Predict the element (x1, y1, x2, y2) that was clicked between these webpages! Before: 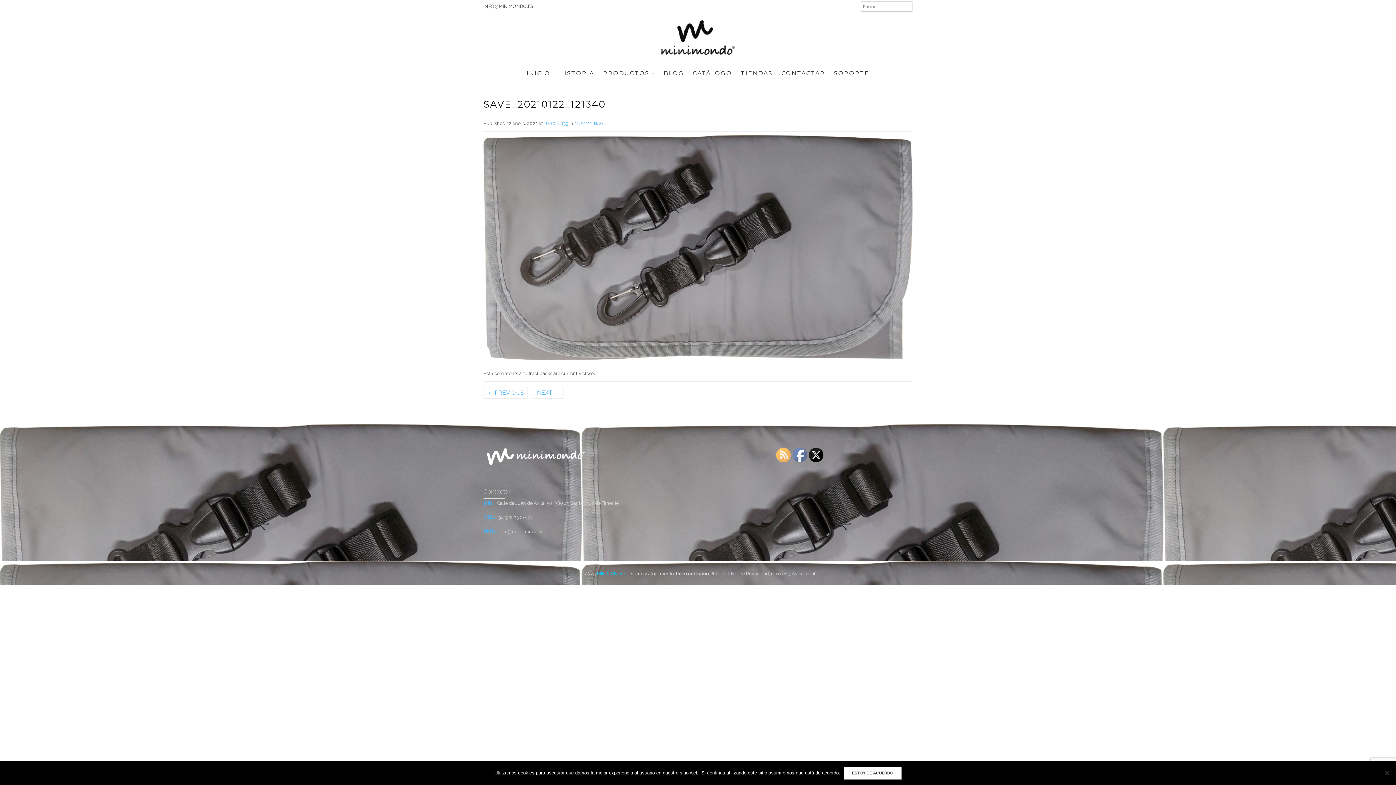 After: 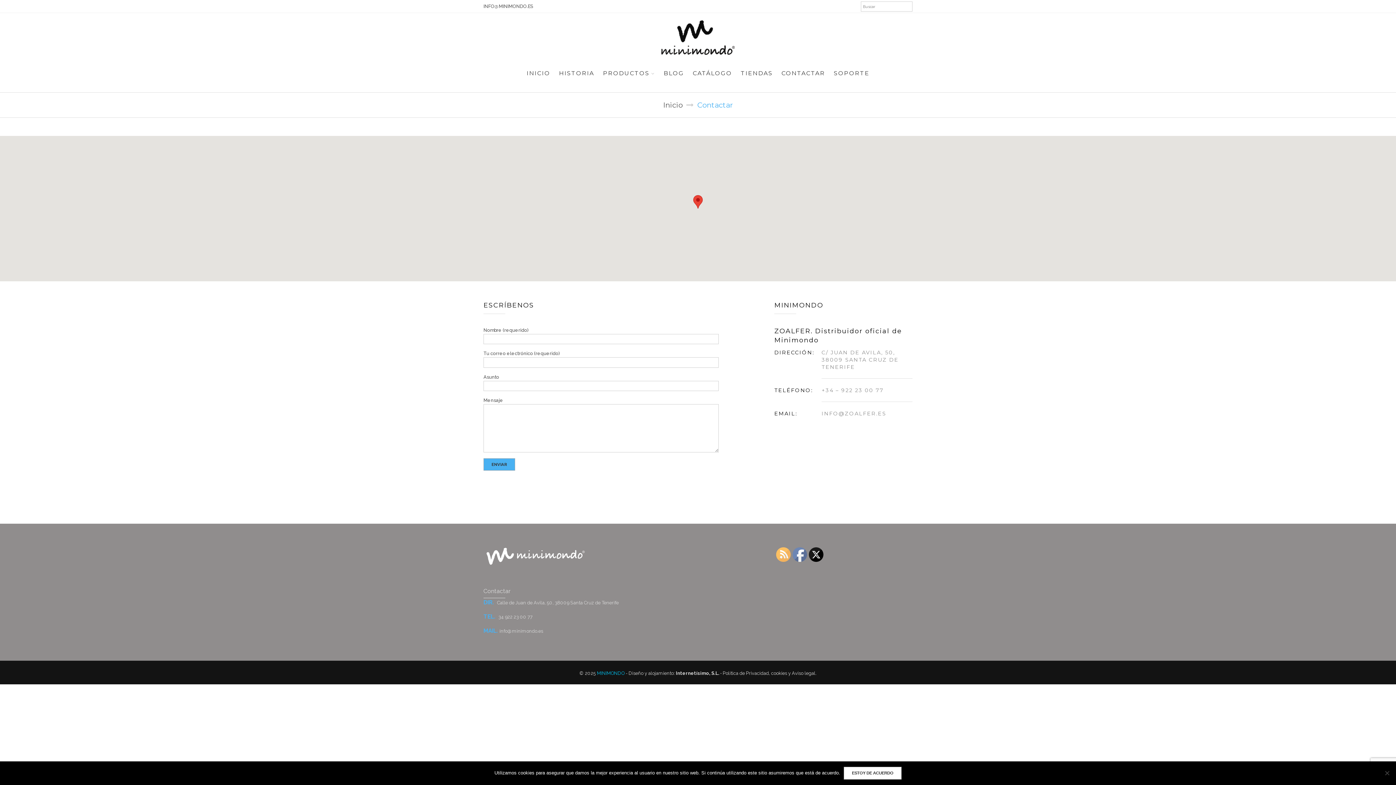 Action: label: CONTACTAR bbox: (778, 61, 828, 85)